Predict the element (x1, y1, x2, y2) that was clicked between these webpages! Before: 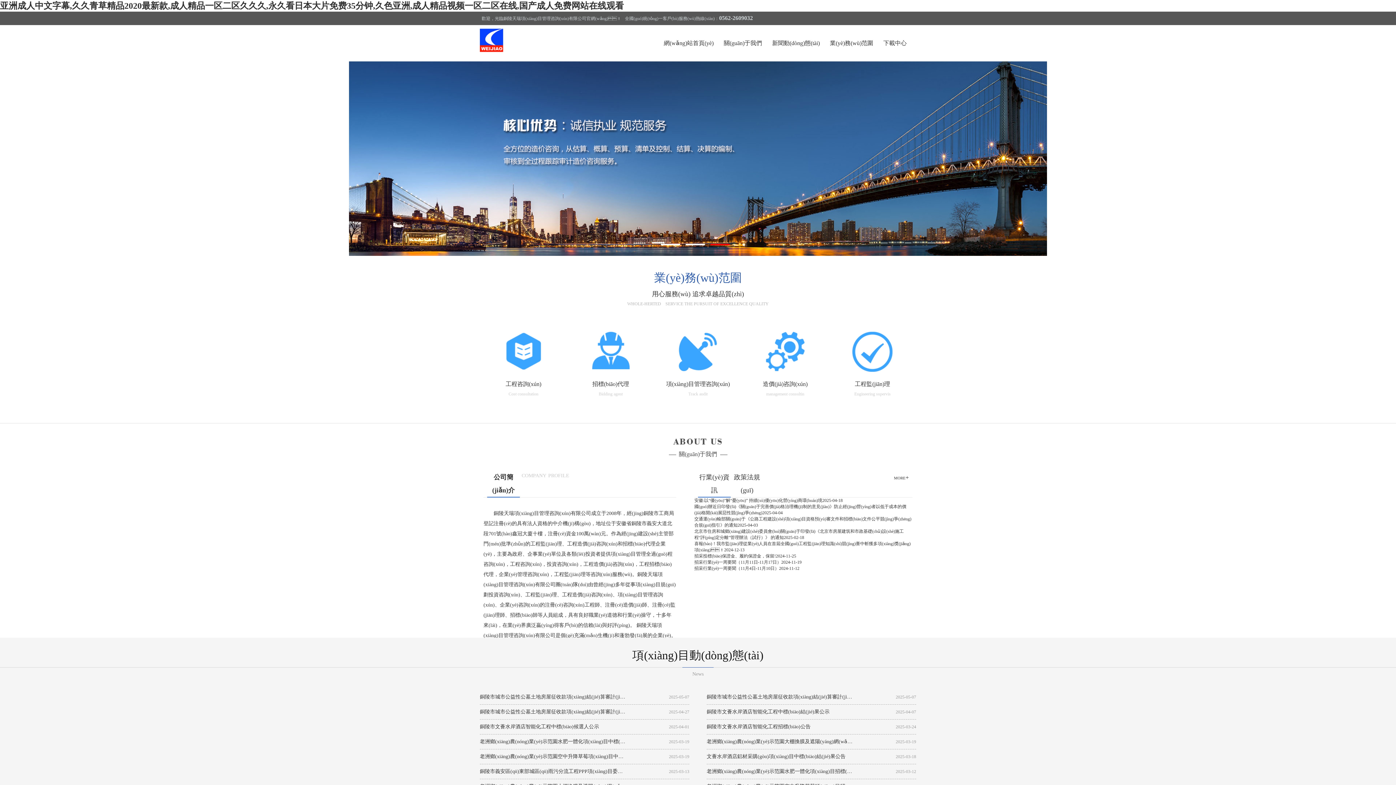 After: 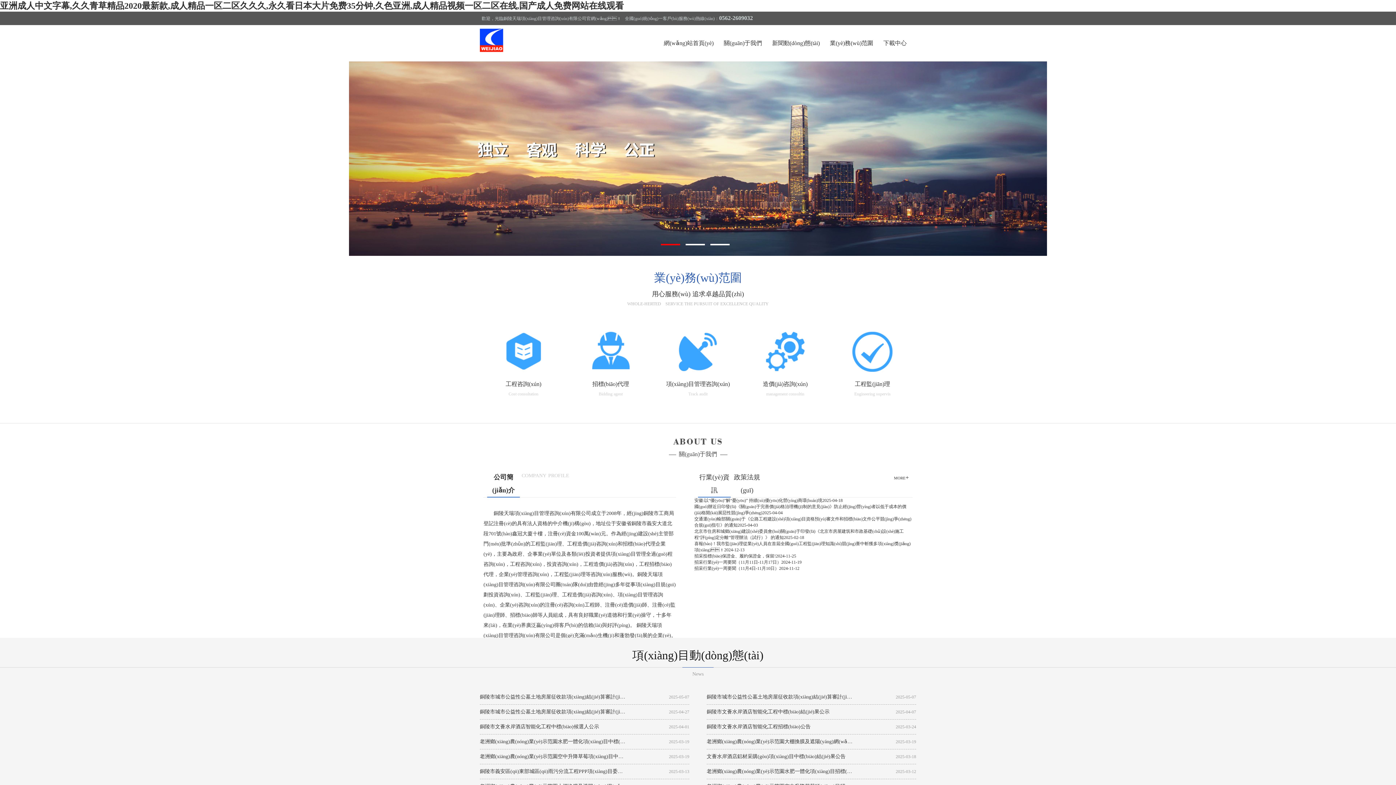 Action: label: 網(wǎng)站首頁(yè) bbox: (658, 25, 718, 61)